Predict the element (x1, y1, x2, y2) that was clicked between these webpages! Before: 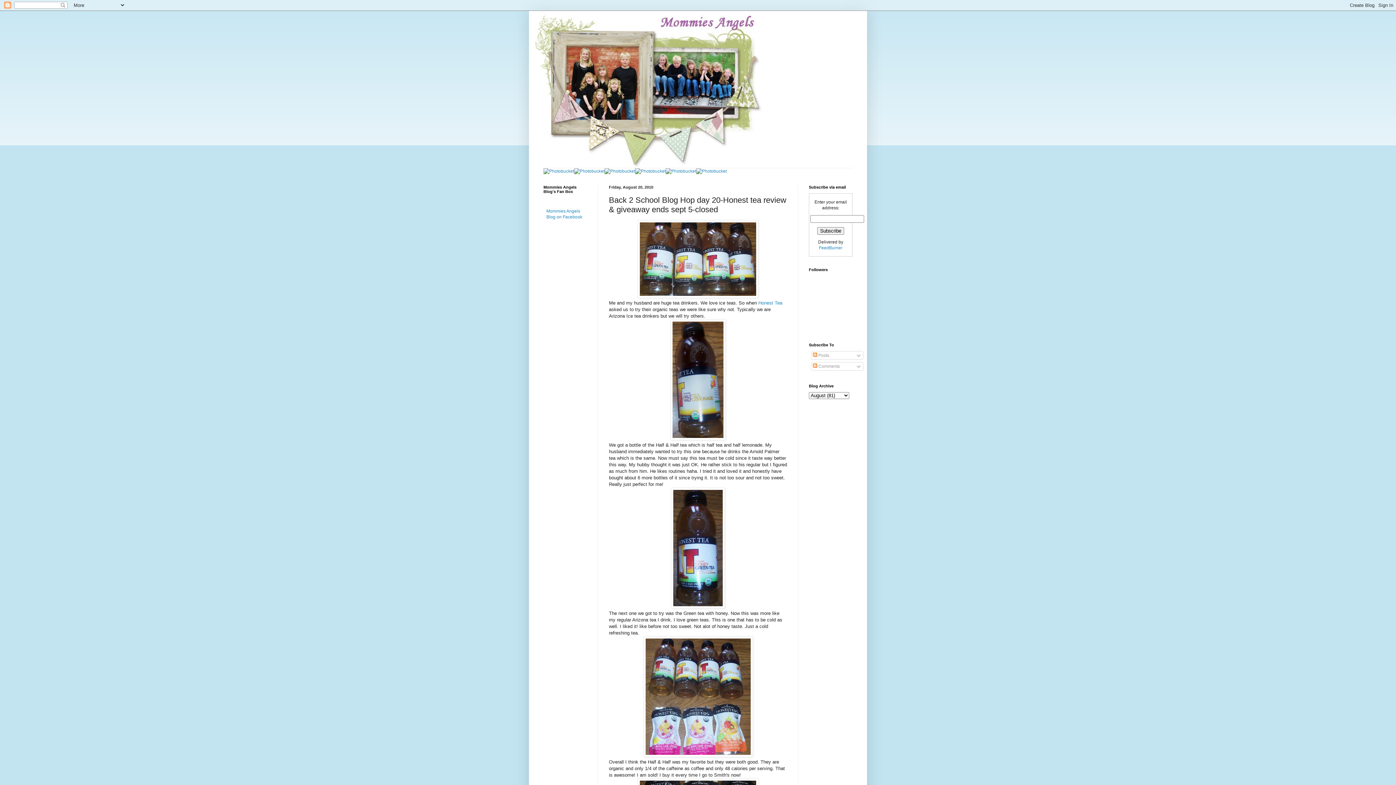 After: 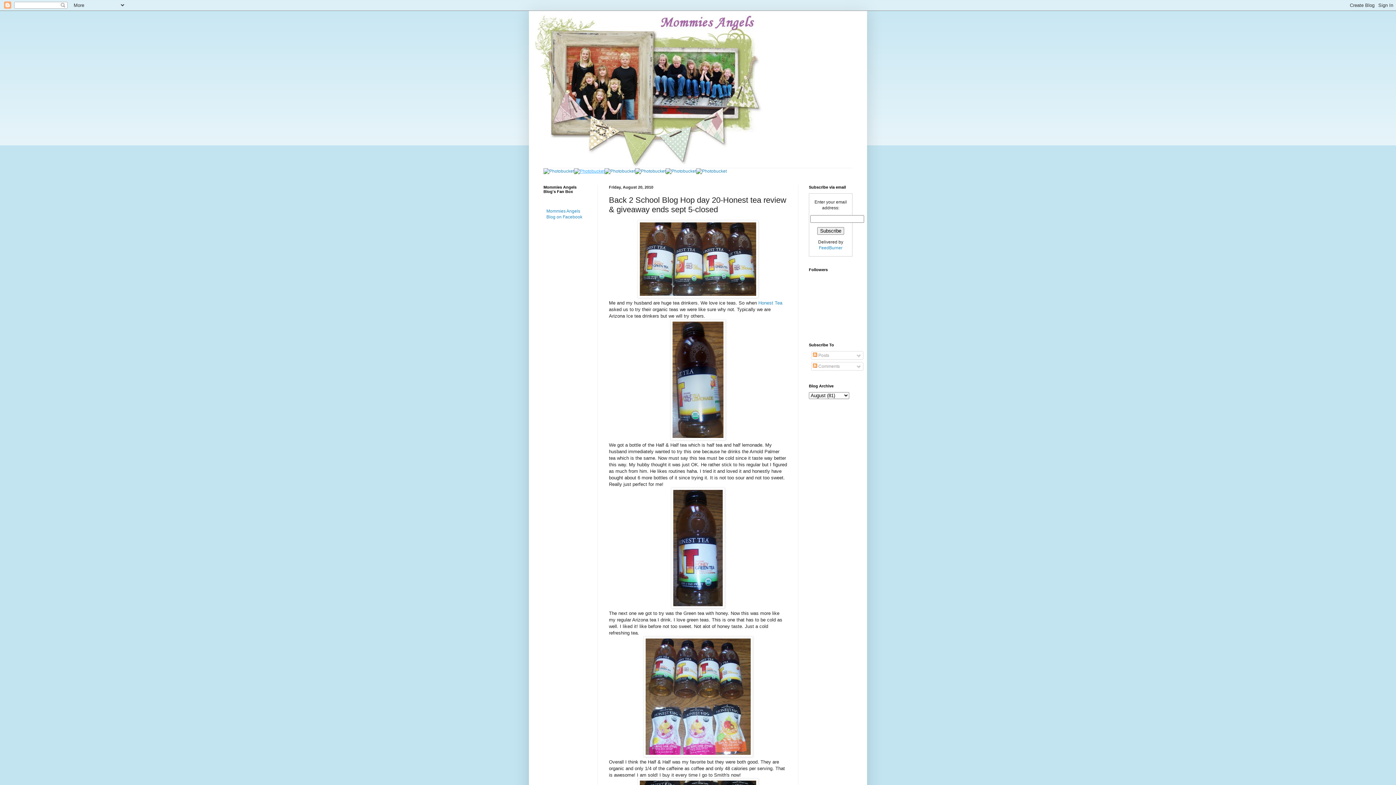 Action: bbox: (574, 168, 604, 173)